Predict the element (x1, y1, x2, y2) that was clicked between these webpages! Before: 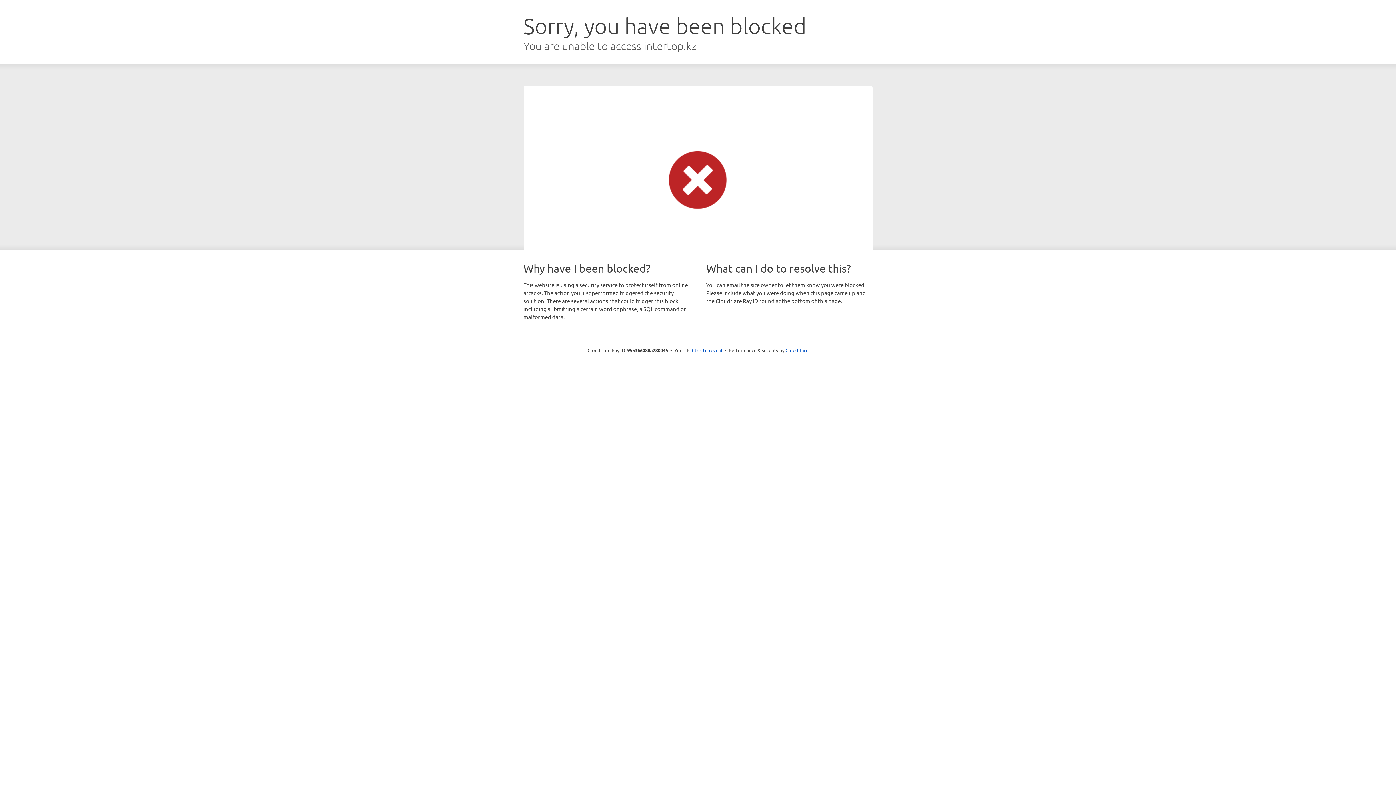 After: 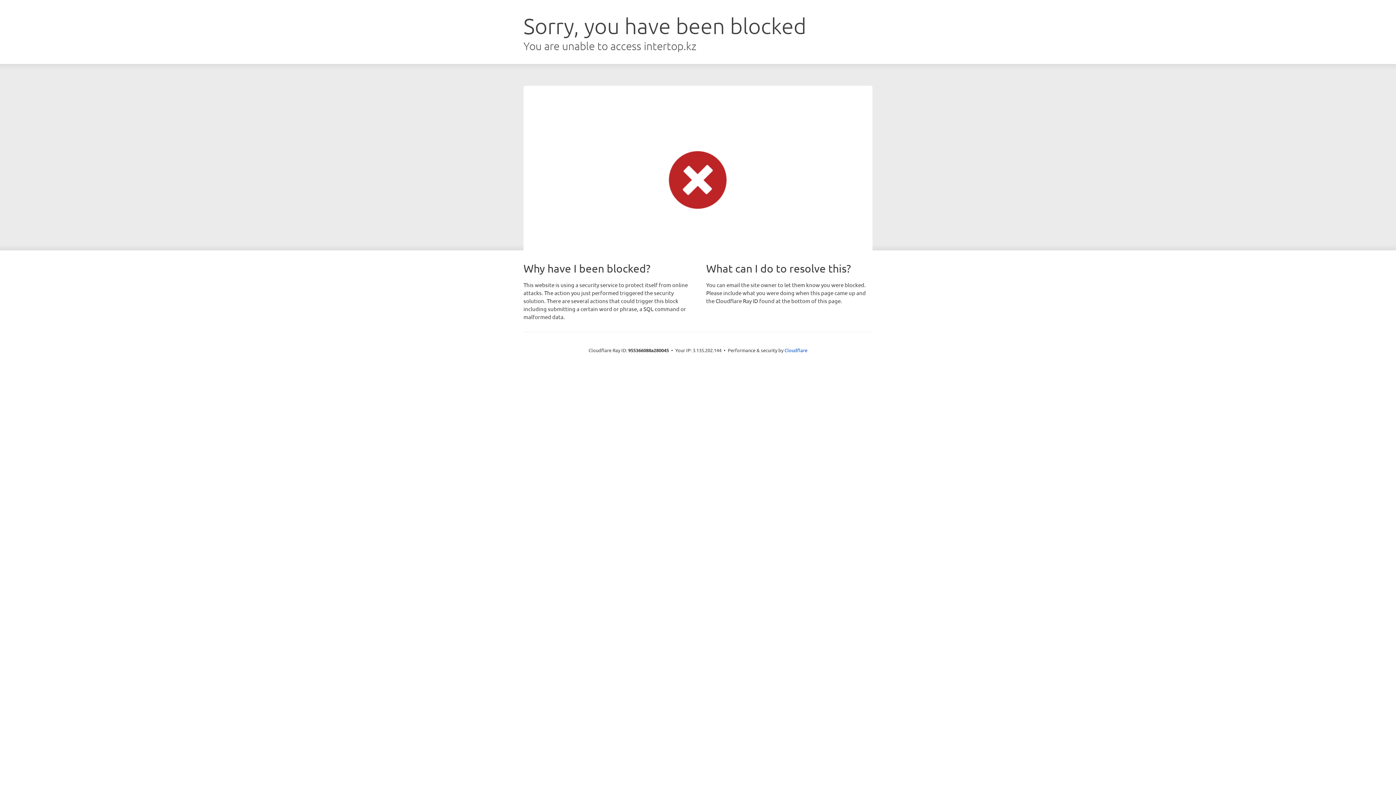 Action: label: Click to reveal bbox: (692, 346, 722, 353)